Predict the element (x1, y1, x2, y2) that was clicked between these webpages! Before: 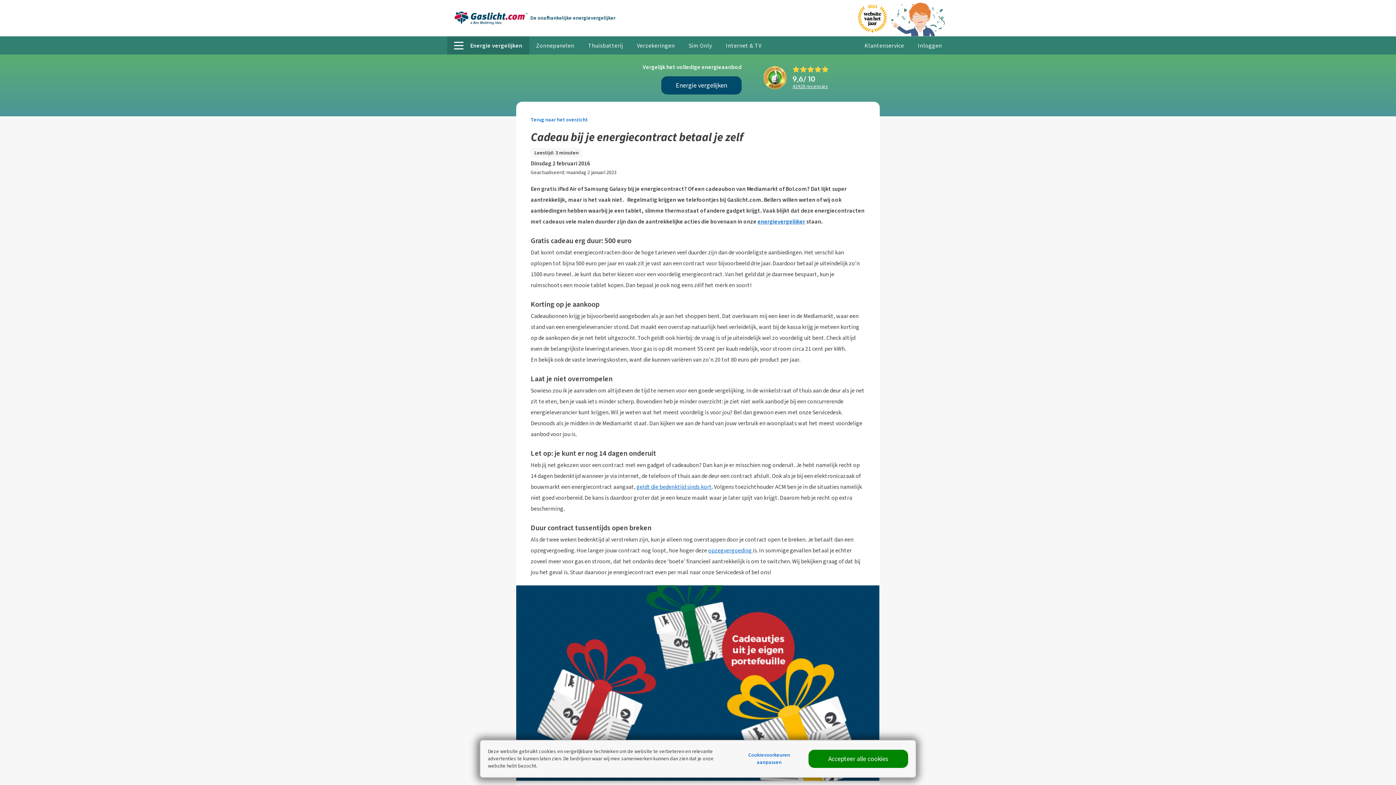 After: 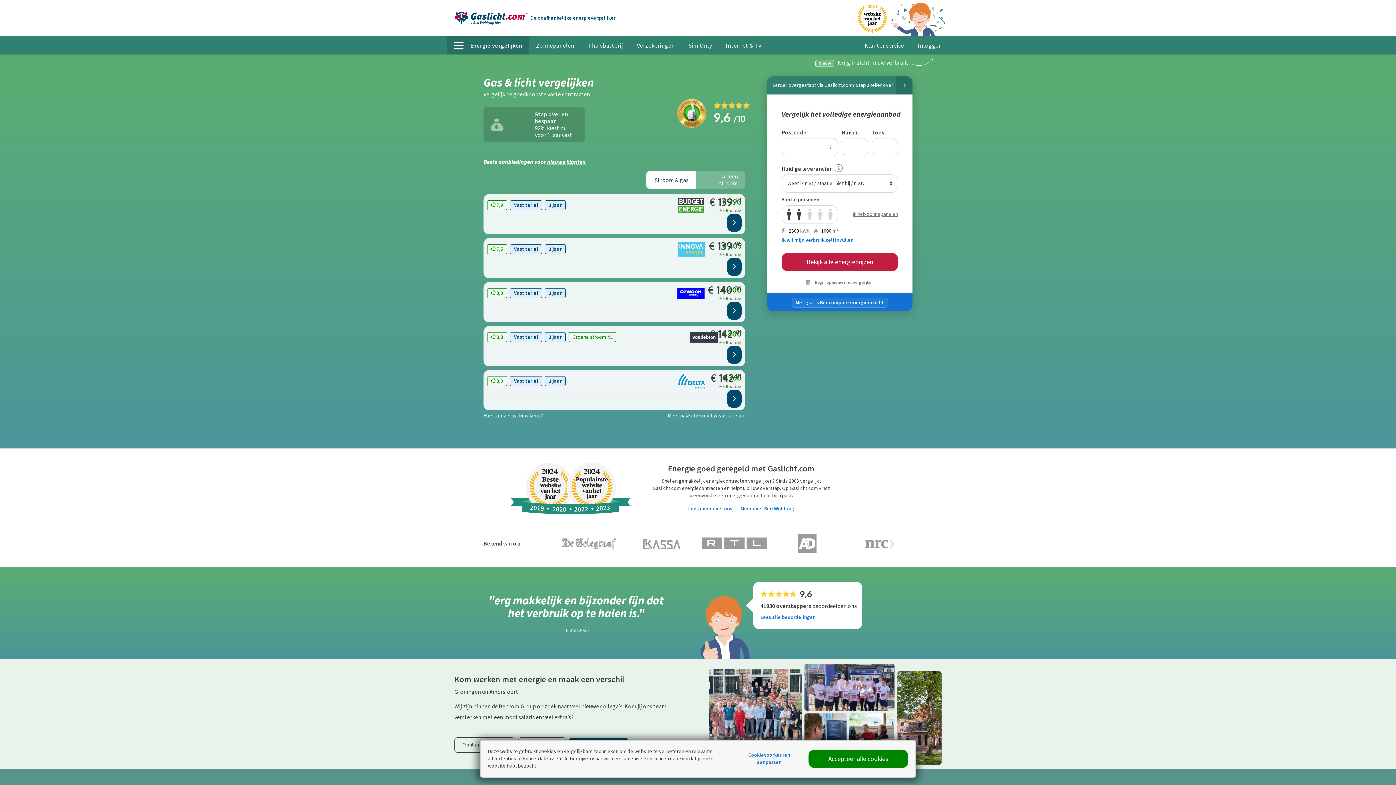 Action: bbox: (454, 11, 527, 24)